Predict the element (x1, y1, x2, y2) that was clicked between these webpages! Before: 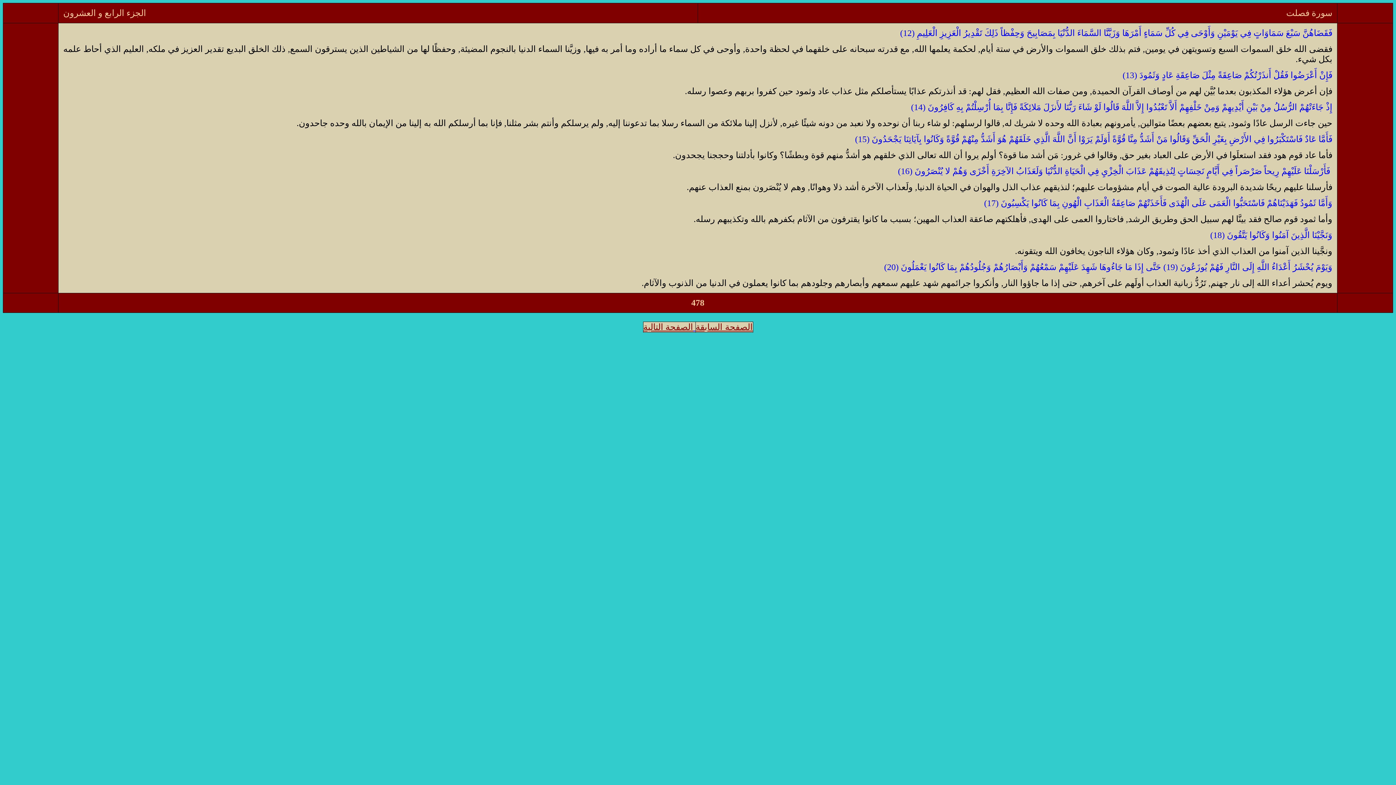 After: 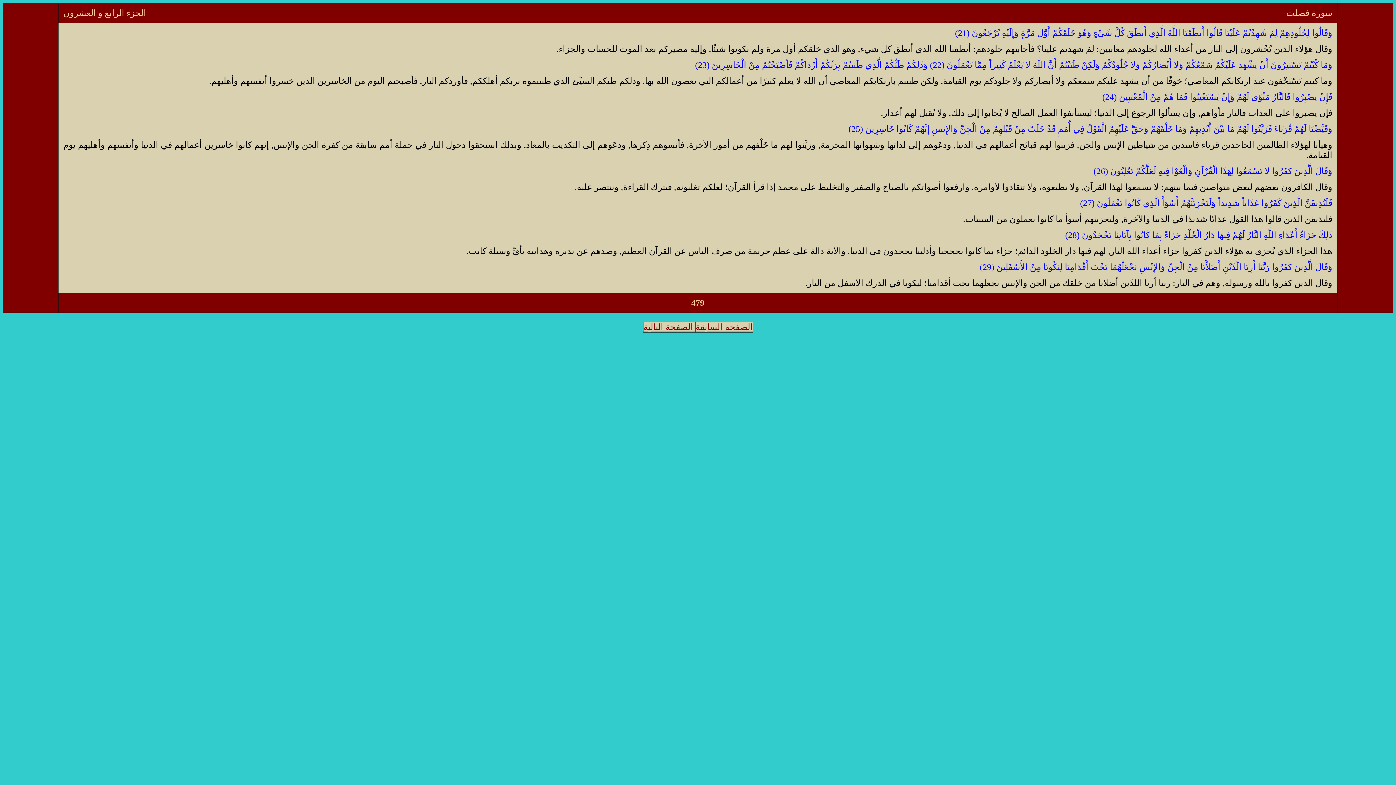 Action: label:  الصفحة التالية bbox: (643, 322, 695, 332)